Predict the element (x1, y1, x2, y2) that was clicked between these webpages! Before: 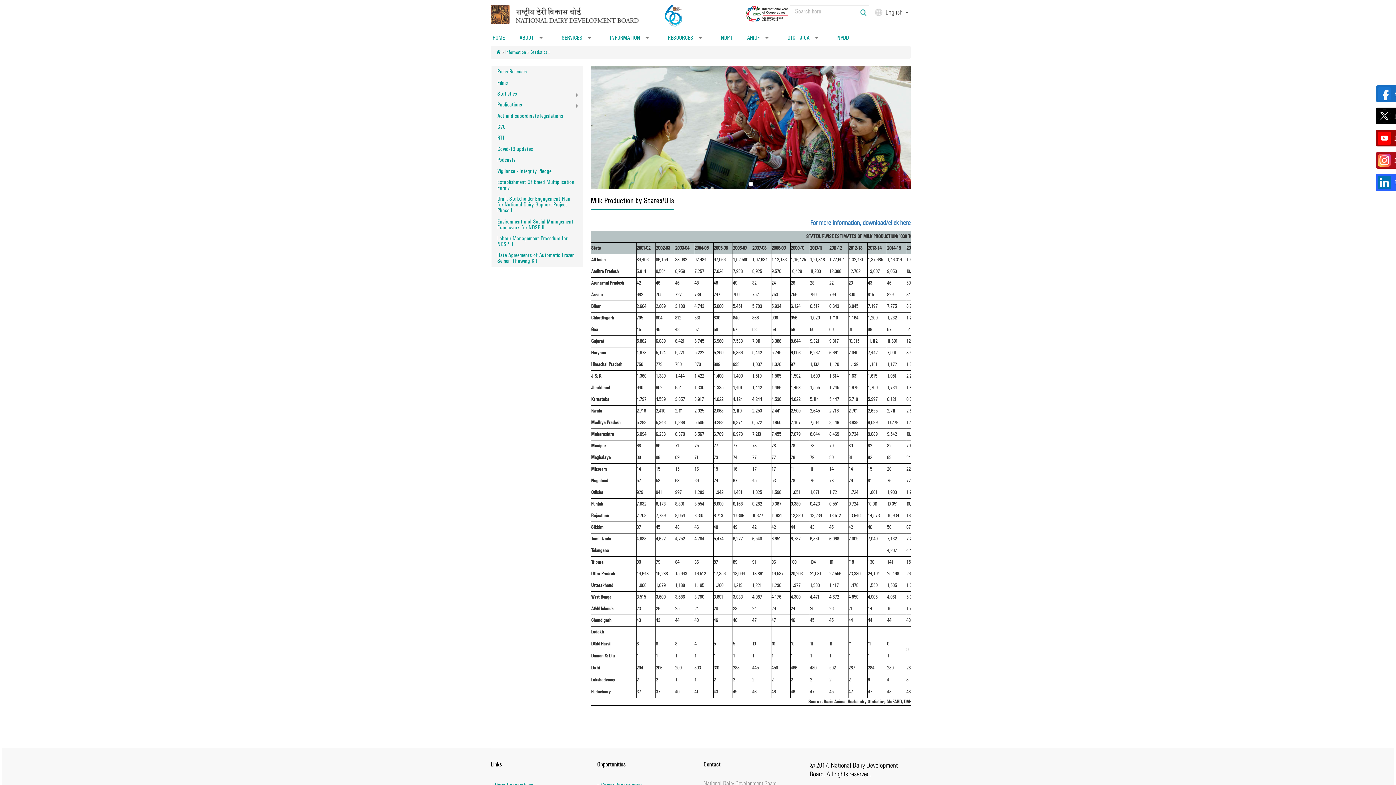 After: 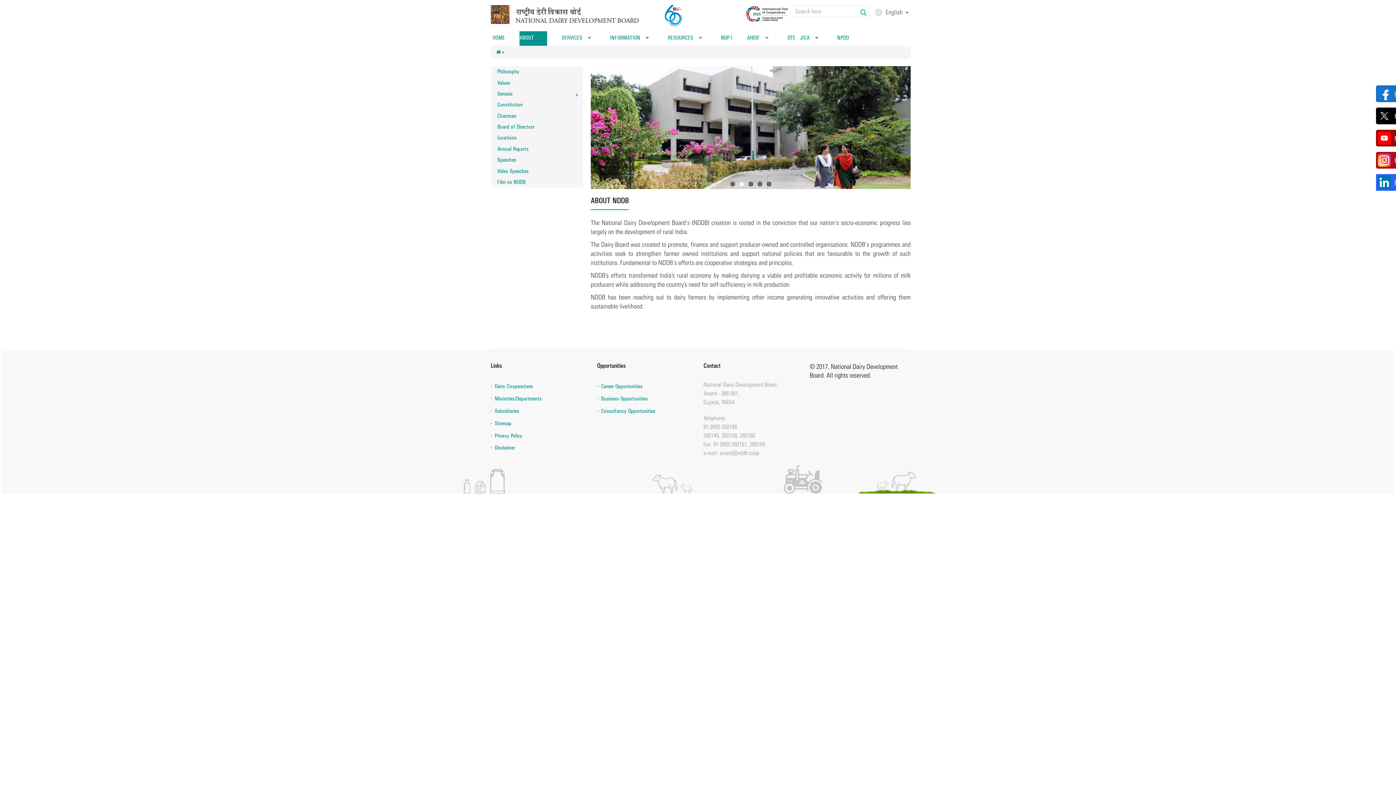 Action: label: ABOUT
» bbox: (519, 31, 547, 45)